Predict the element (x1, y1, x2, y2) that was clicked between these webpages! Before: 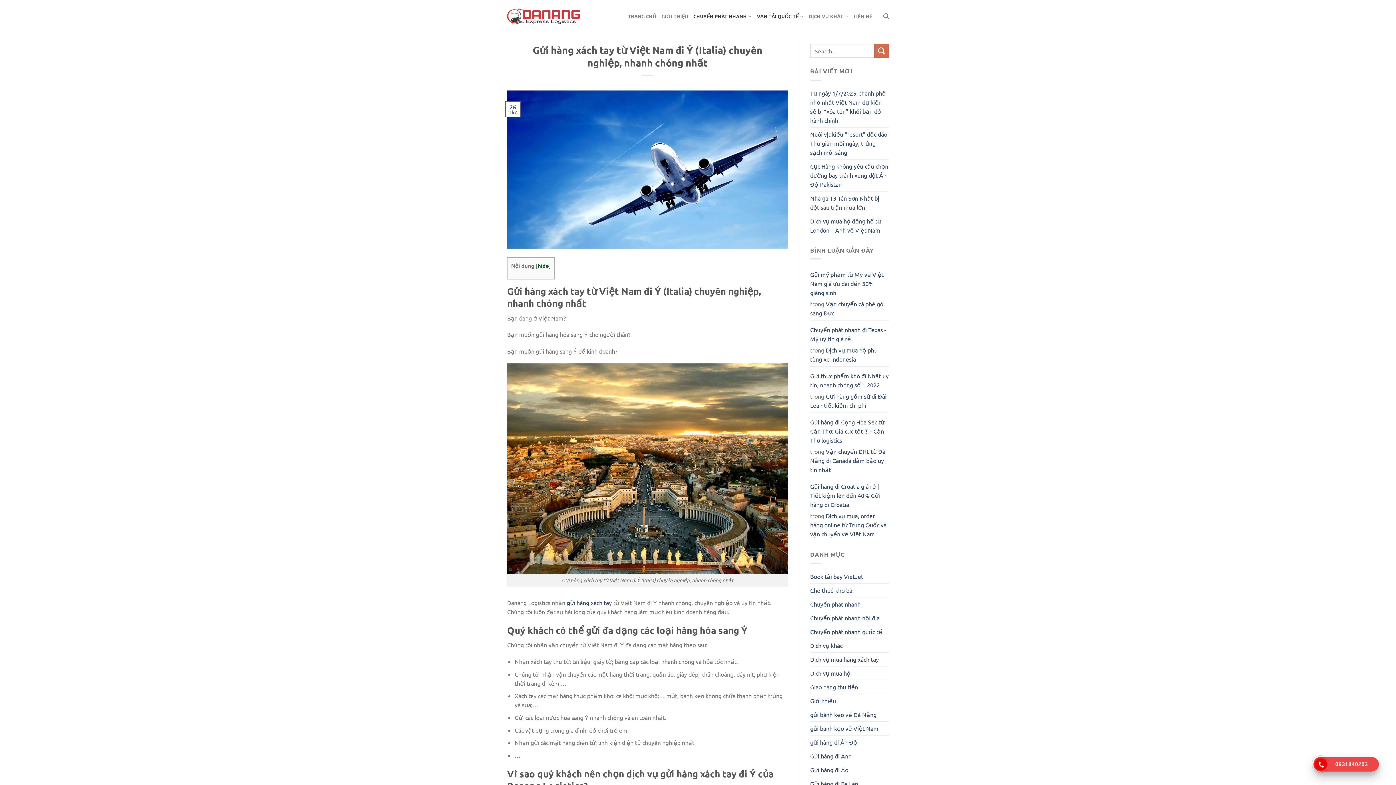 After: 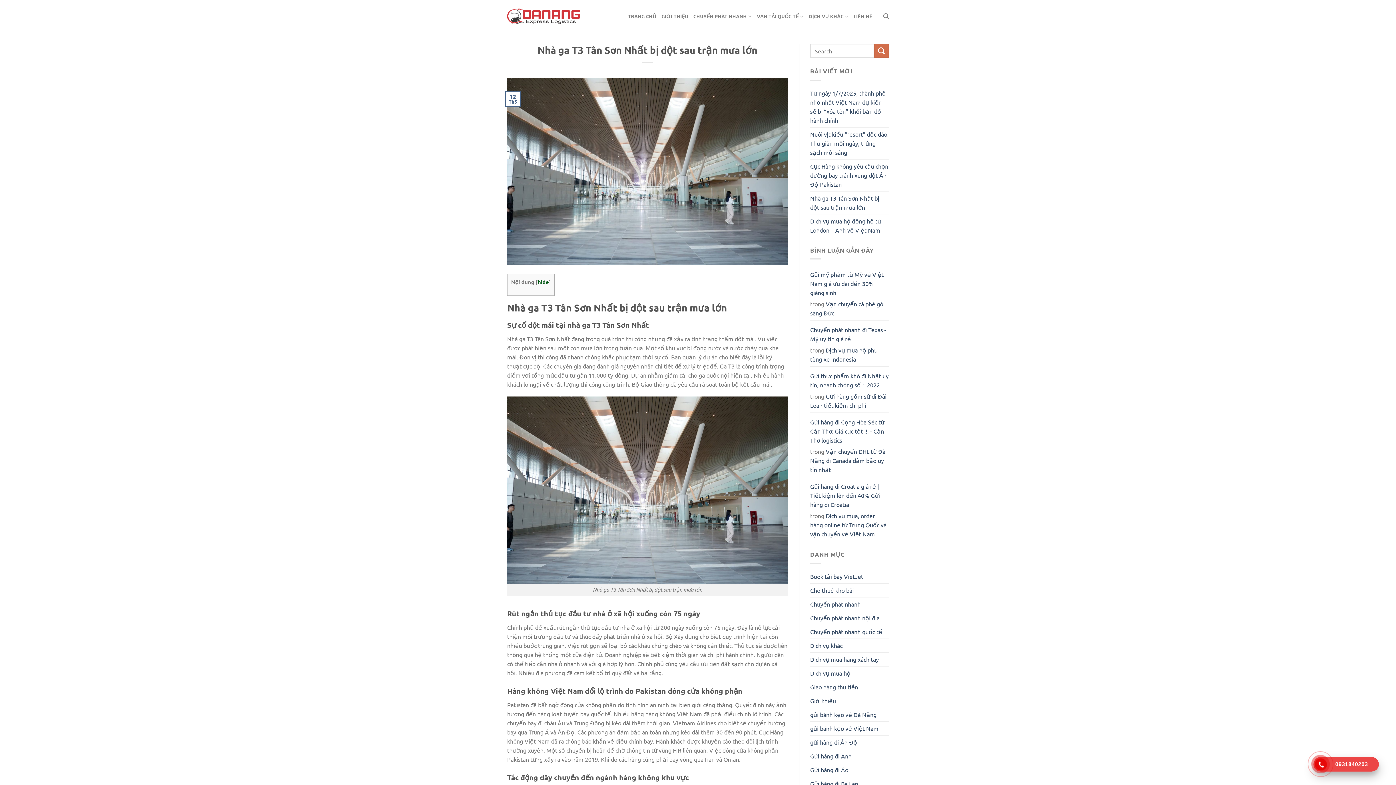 Action: label: Nhà ga T3 Tân Sơn Nhất bị dột sau trận mưa lớn bbox: (810, 191, 889, 214)